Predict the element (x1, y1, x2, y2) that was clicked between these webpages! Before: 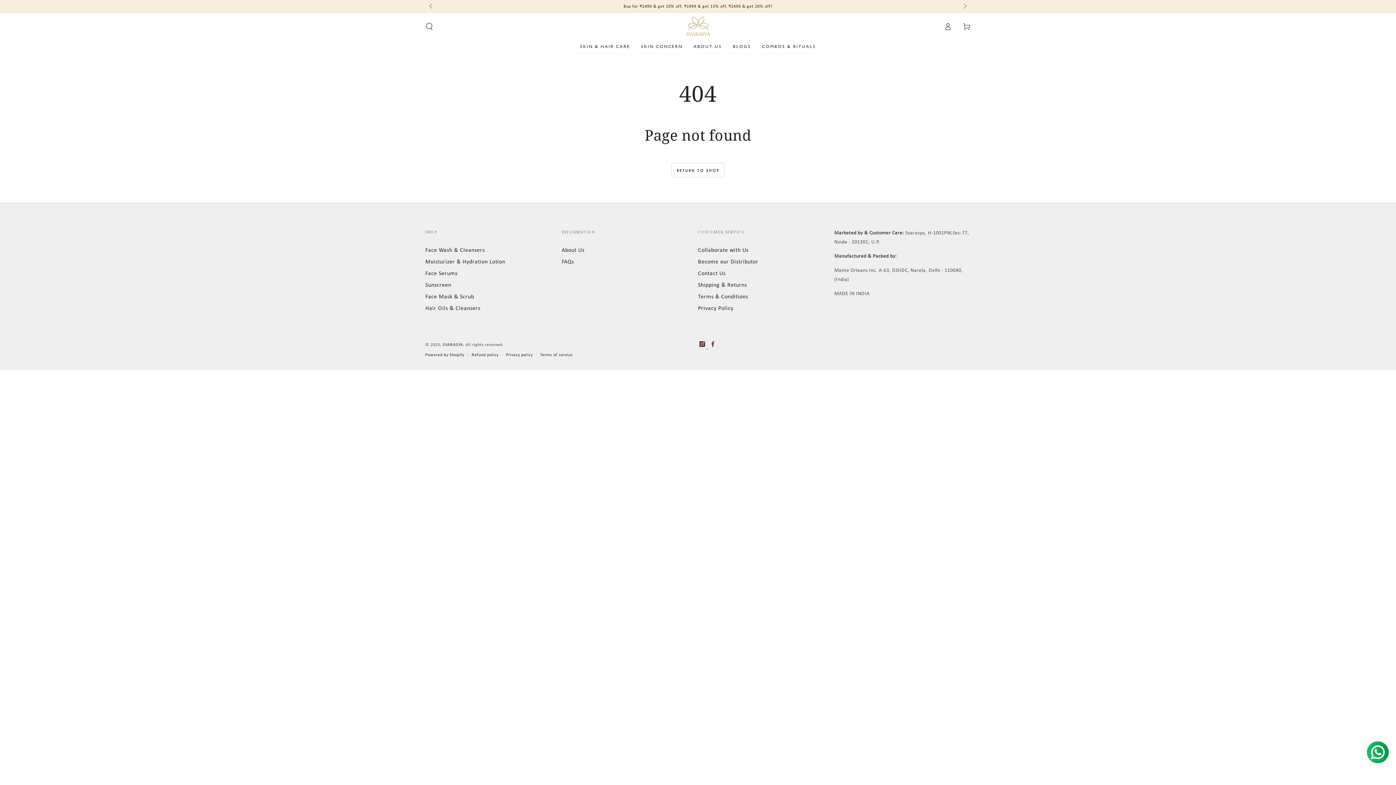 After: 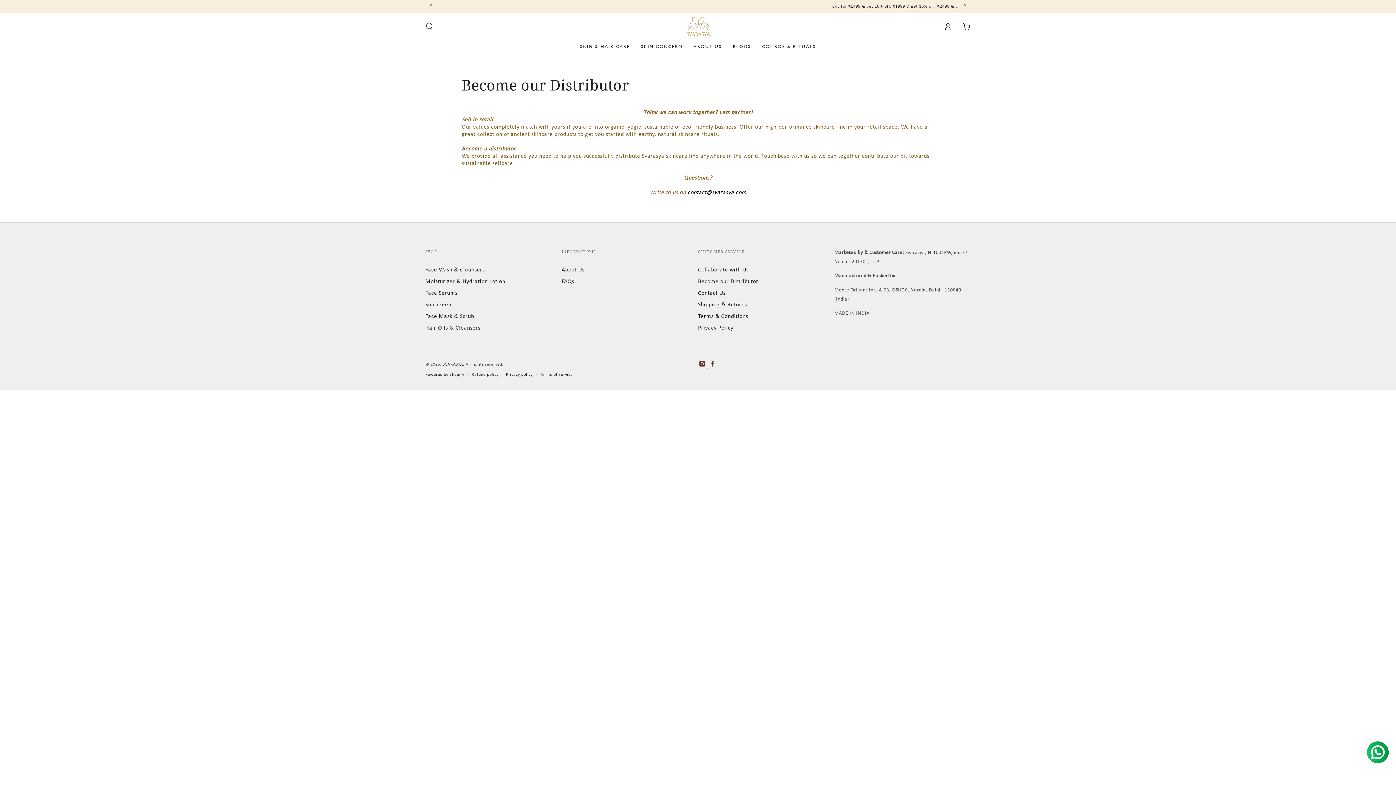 Action: bbox: (698, 259, 758, 265) label: Become our Distributor